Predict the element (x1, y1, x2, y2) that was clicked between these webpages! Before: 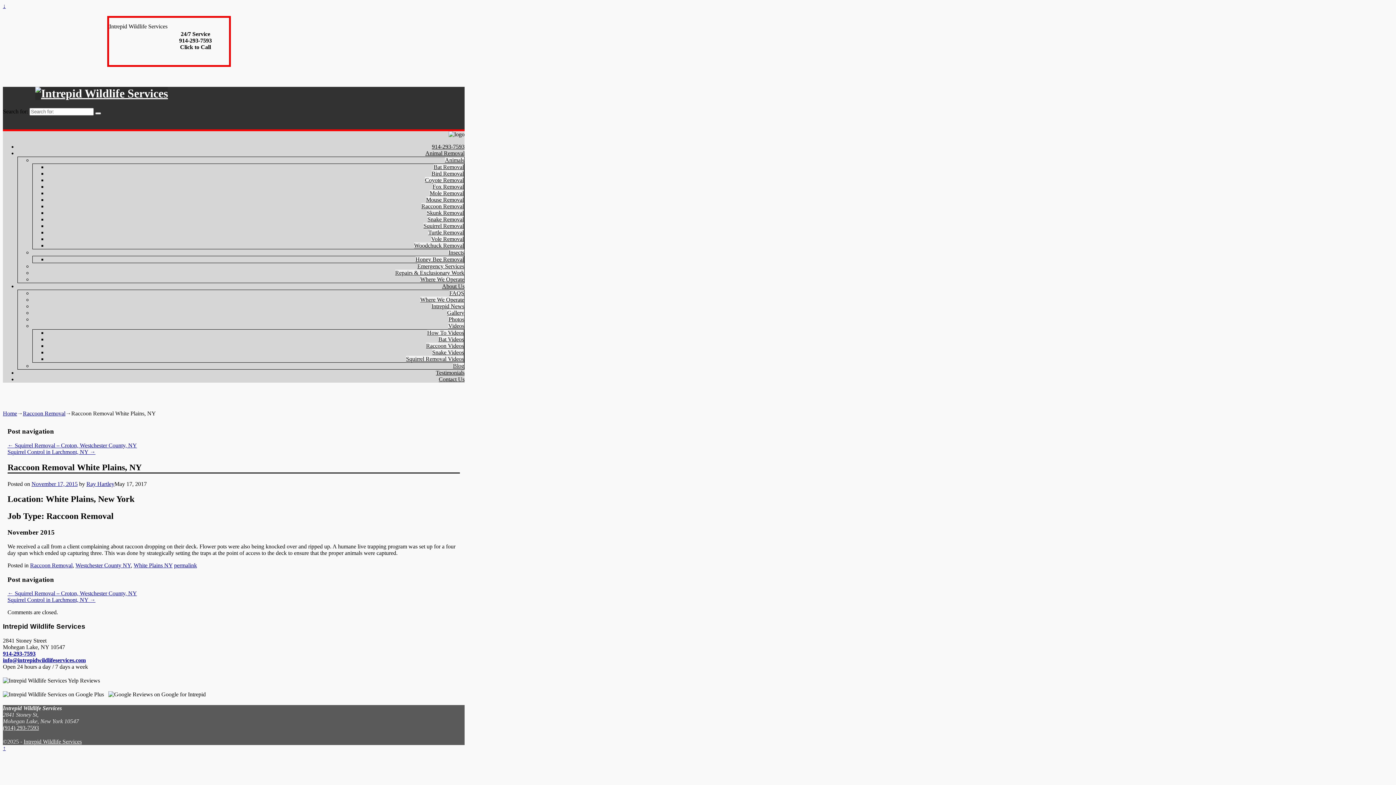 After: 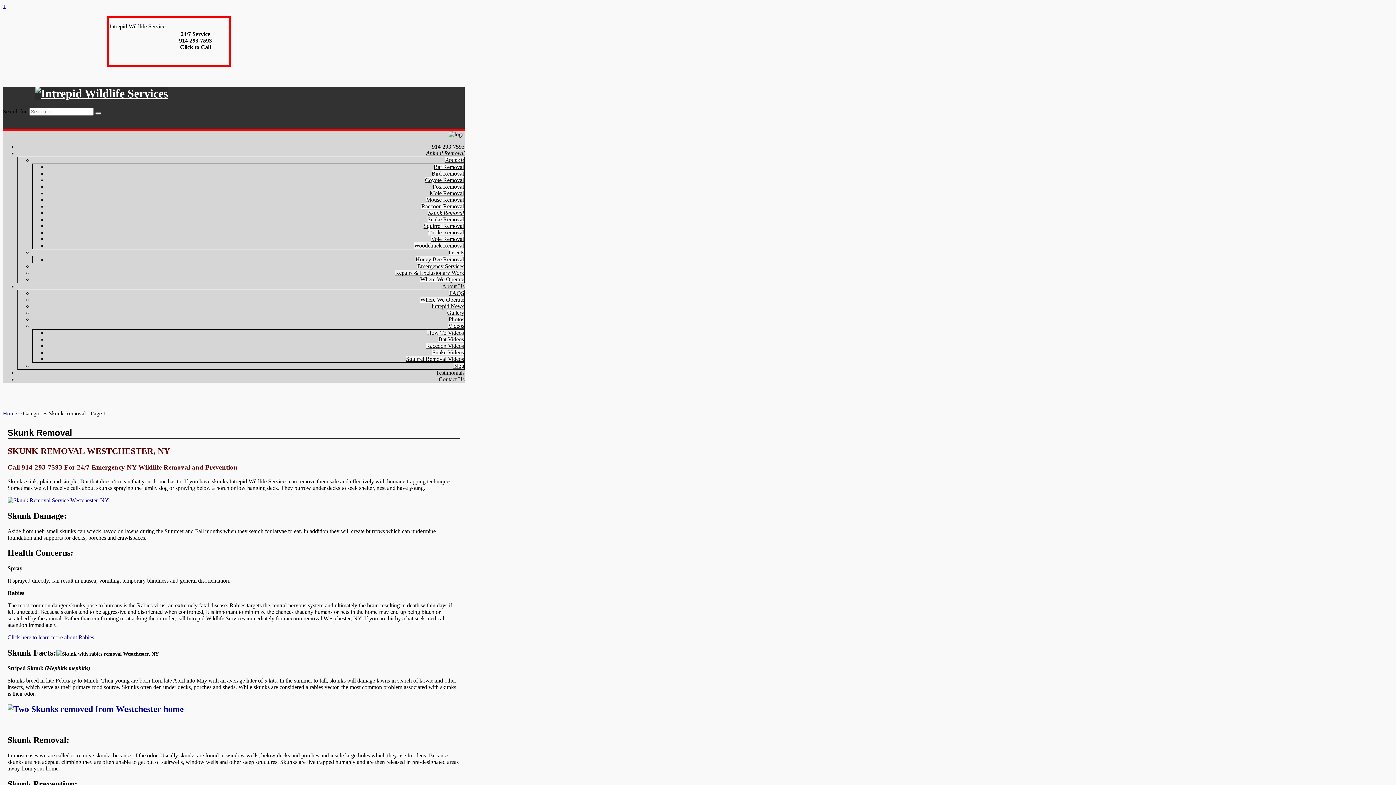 Action: bbox: (426, 209, 464, 216) label: Skunk Removal